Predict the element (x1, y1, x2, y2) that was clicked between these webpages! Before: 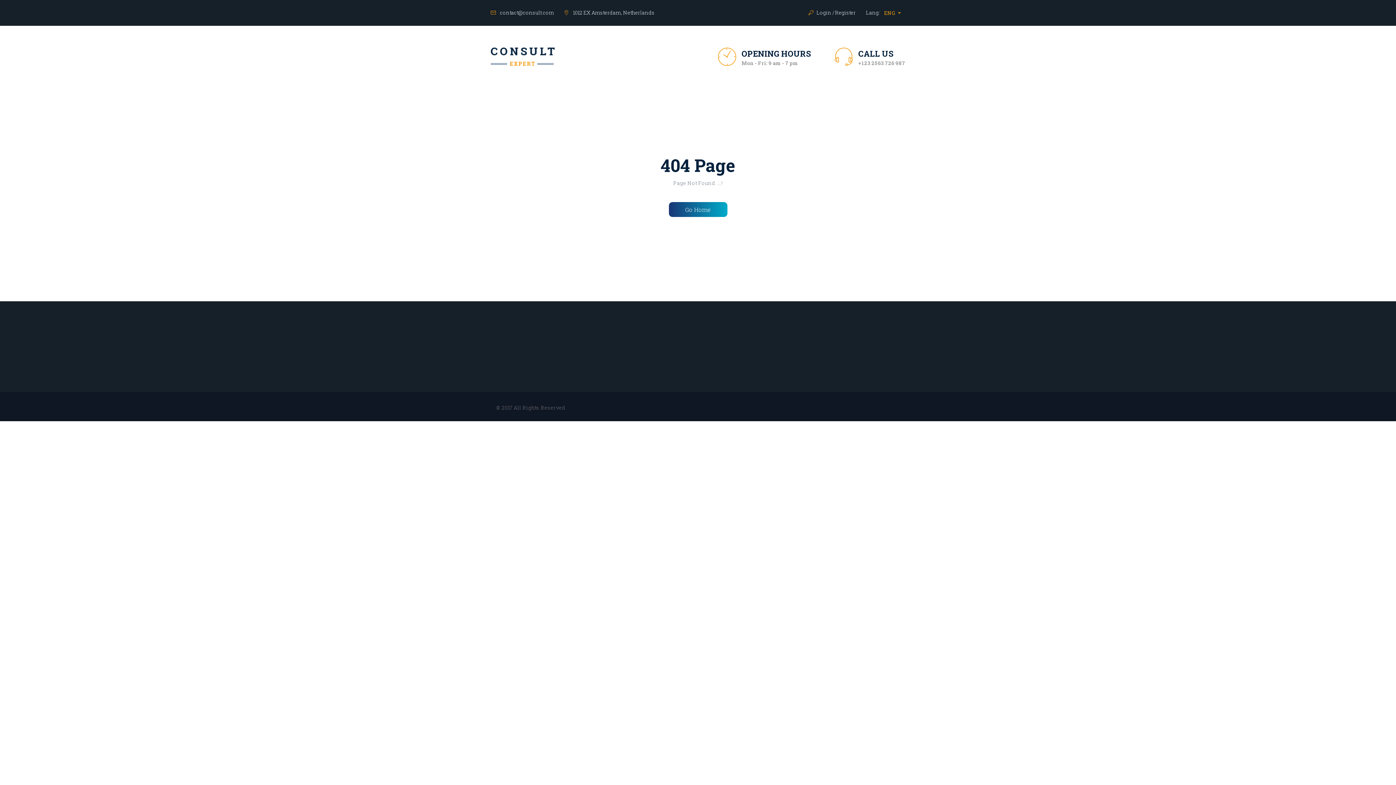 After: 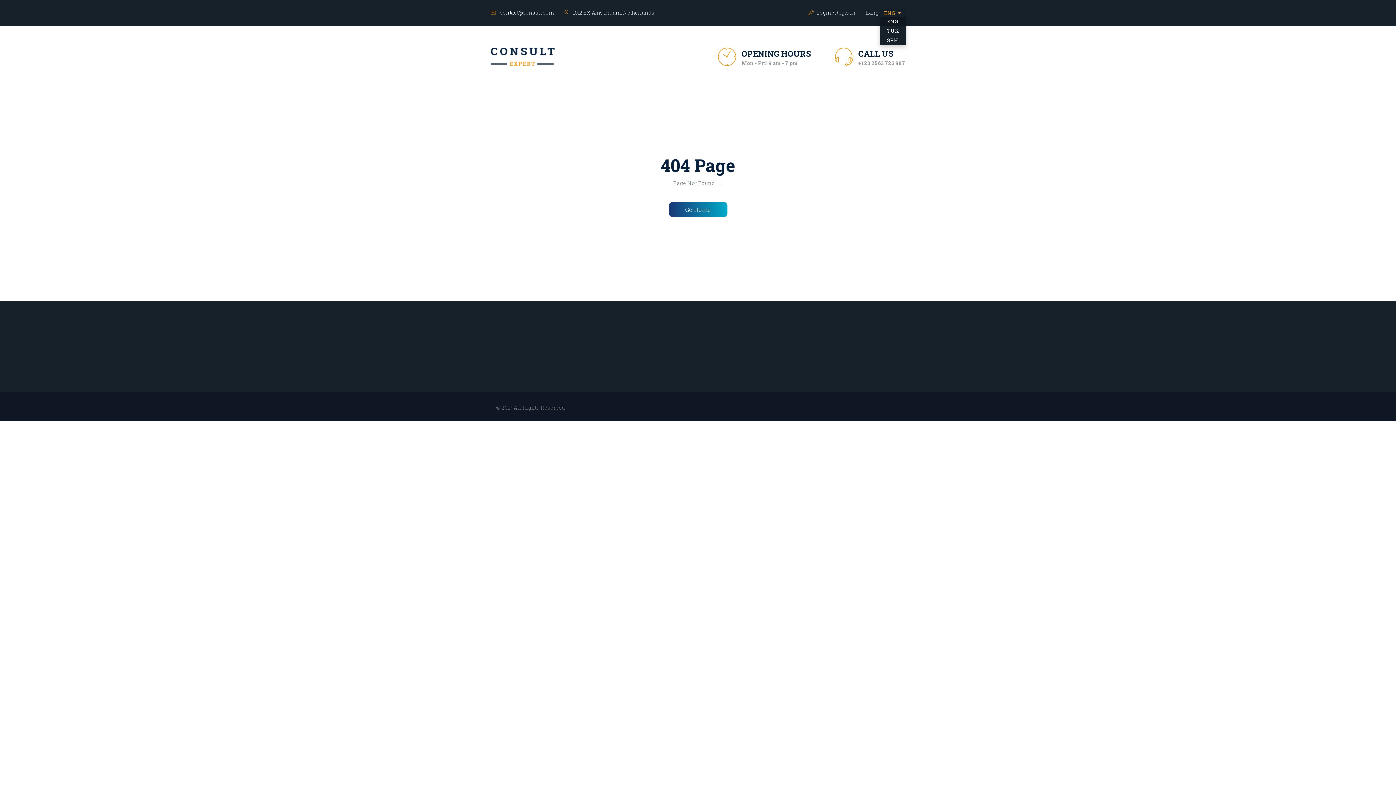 Action: label: ENG
  bbox: (880, 9, 905, 16)